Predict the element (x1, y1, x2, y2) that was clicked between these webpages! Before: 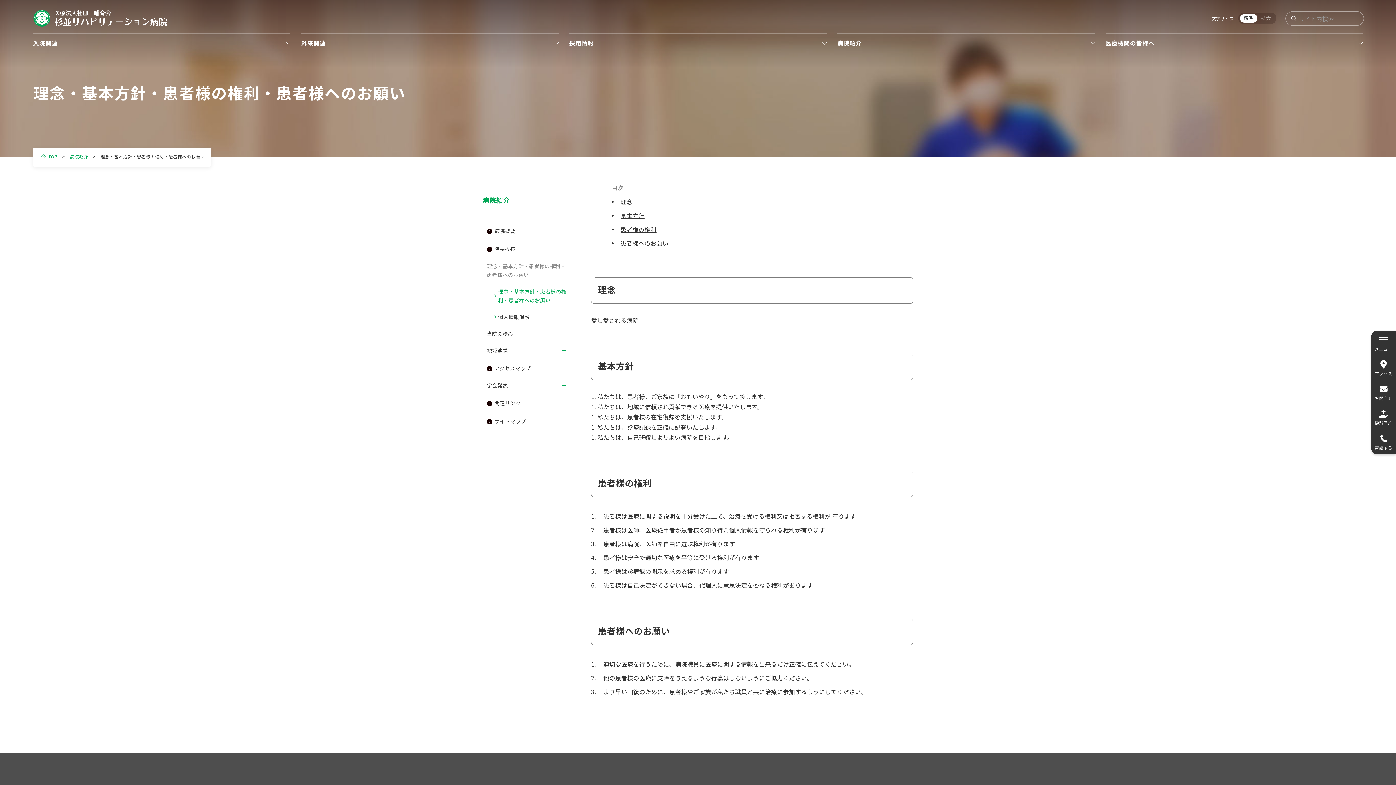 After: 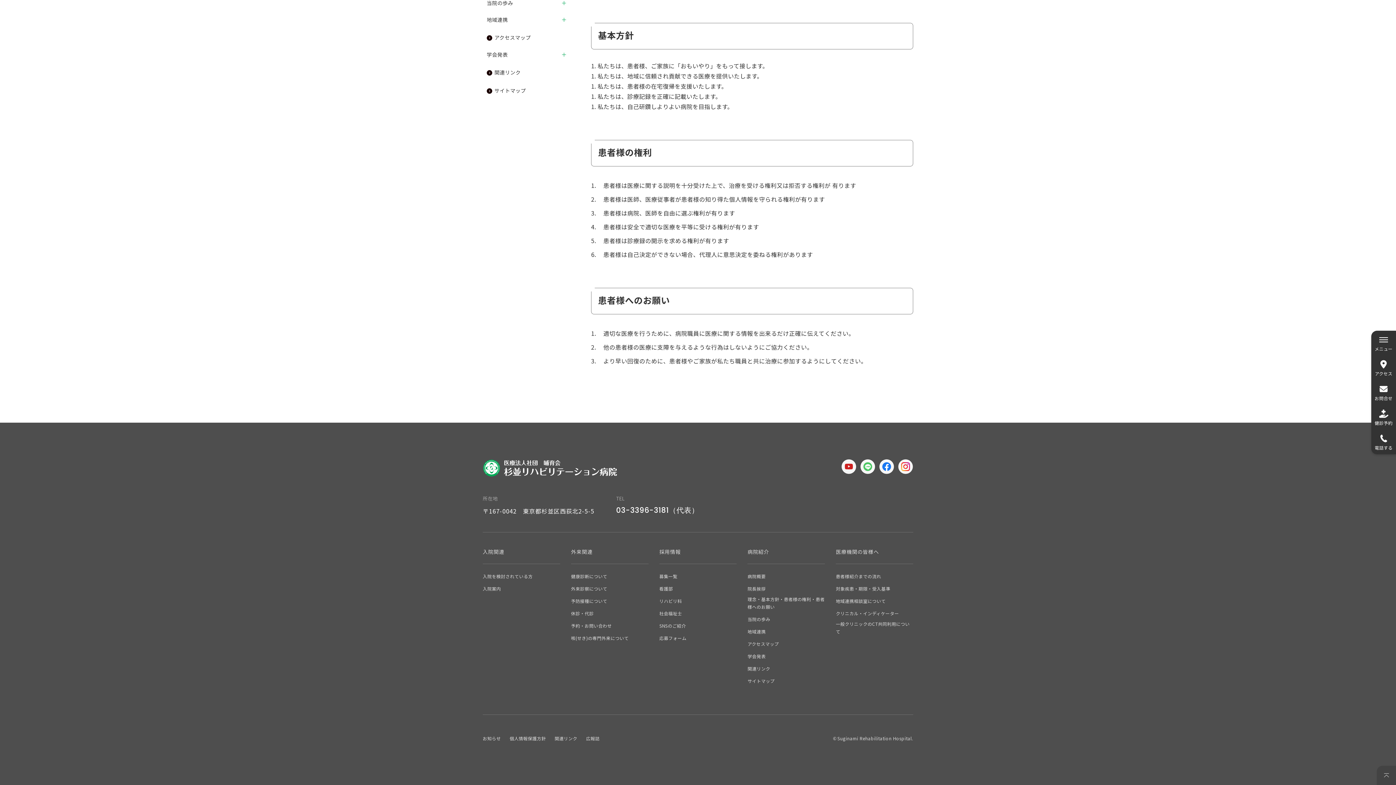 Action: label: 患者様へのお願い bbox: (620, 238, 668, 247)